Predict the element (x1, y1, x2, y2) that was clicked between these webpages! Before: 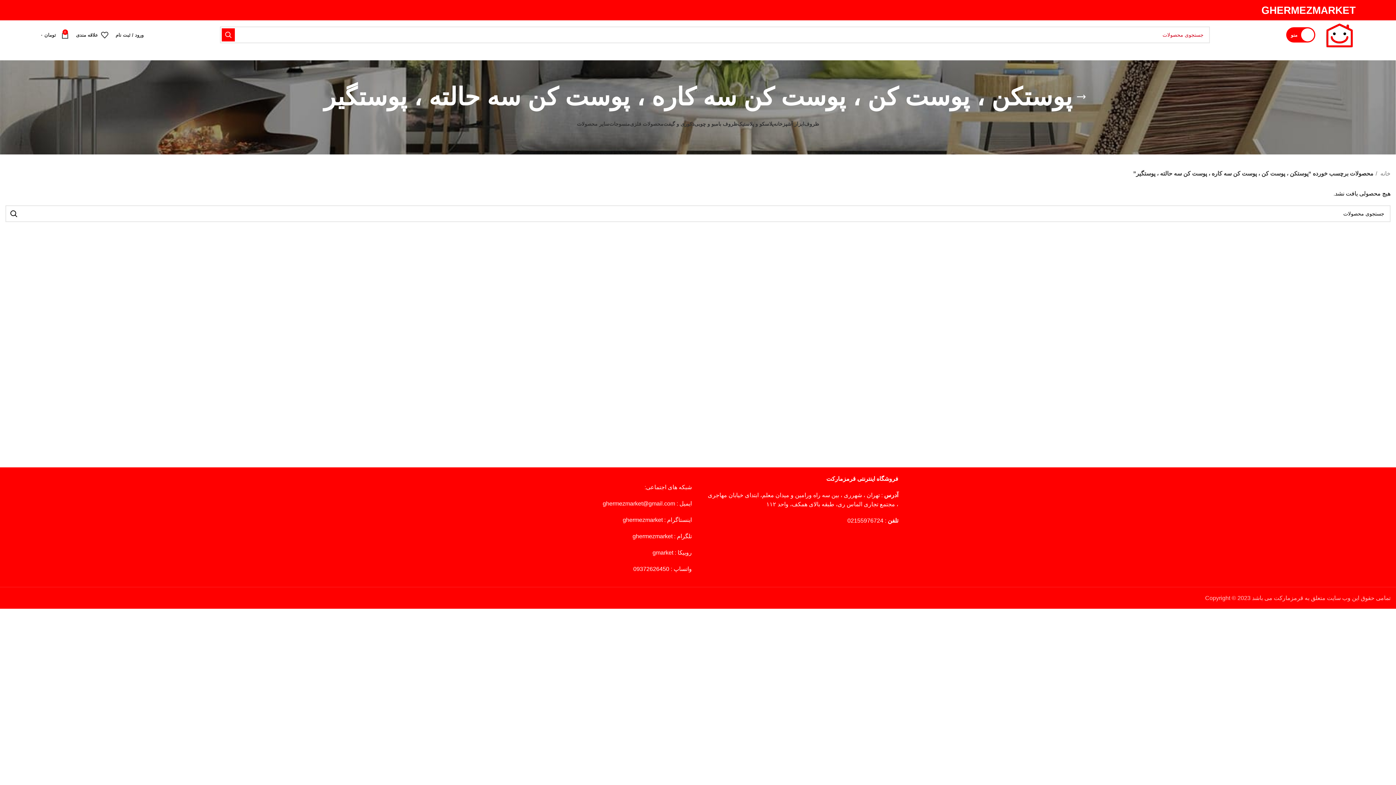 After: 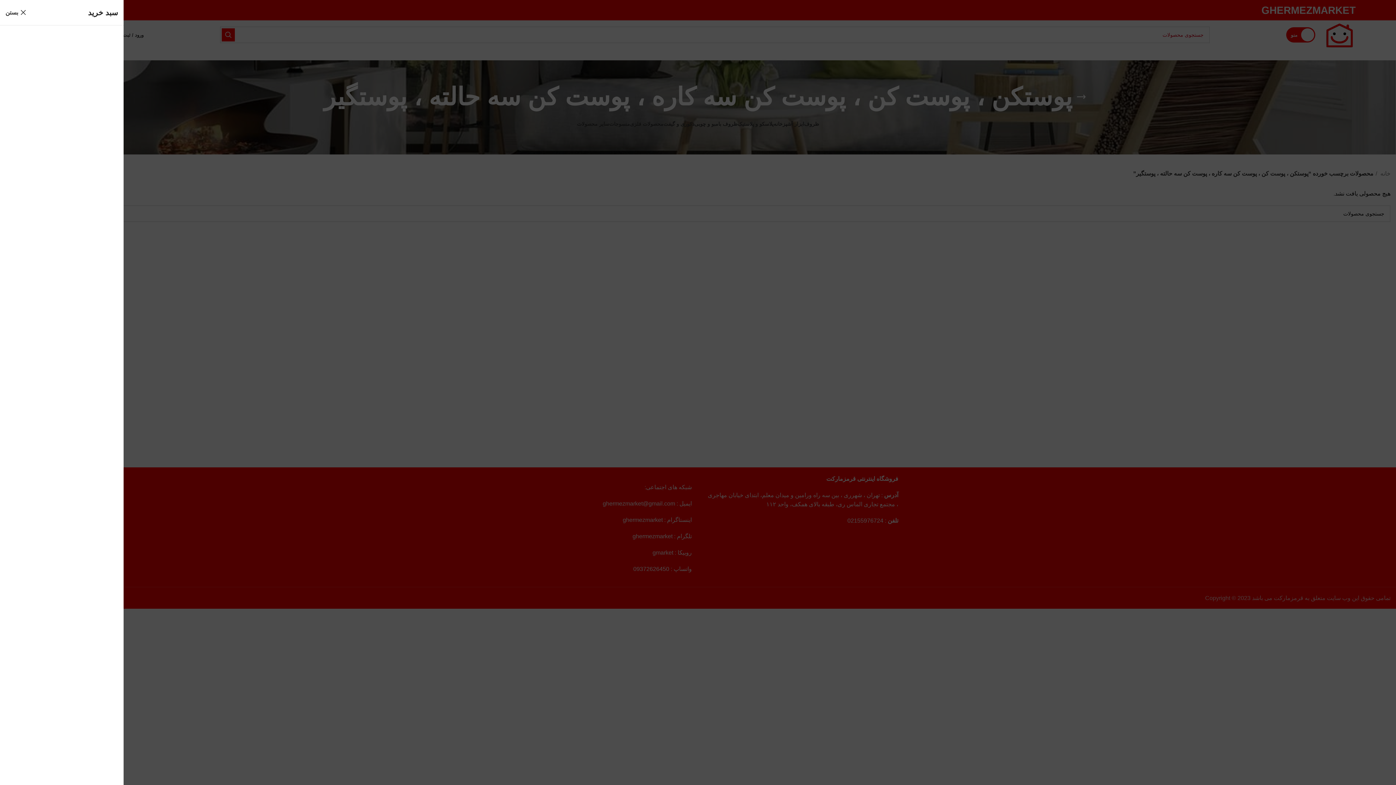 Action: label: 0
تومان ۰ bbox: (36, 27, 72, 42)